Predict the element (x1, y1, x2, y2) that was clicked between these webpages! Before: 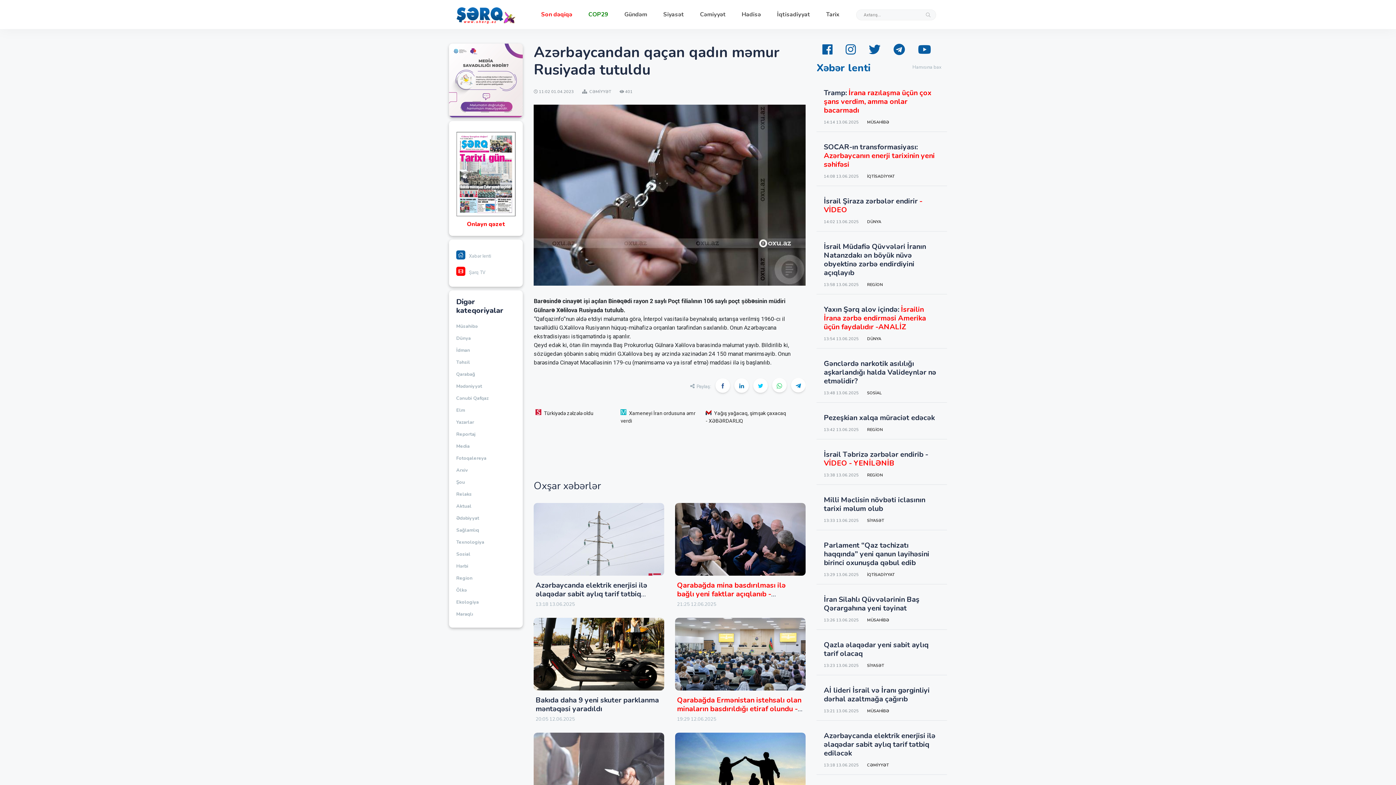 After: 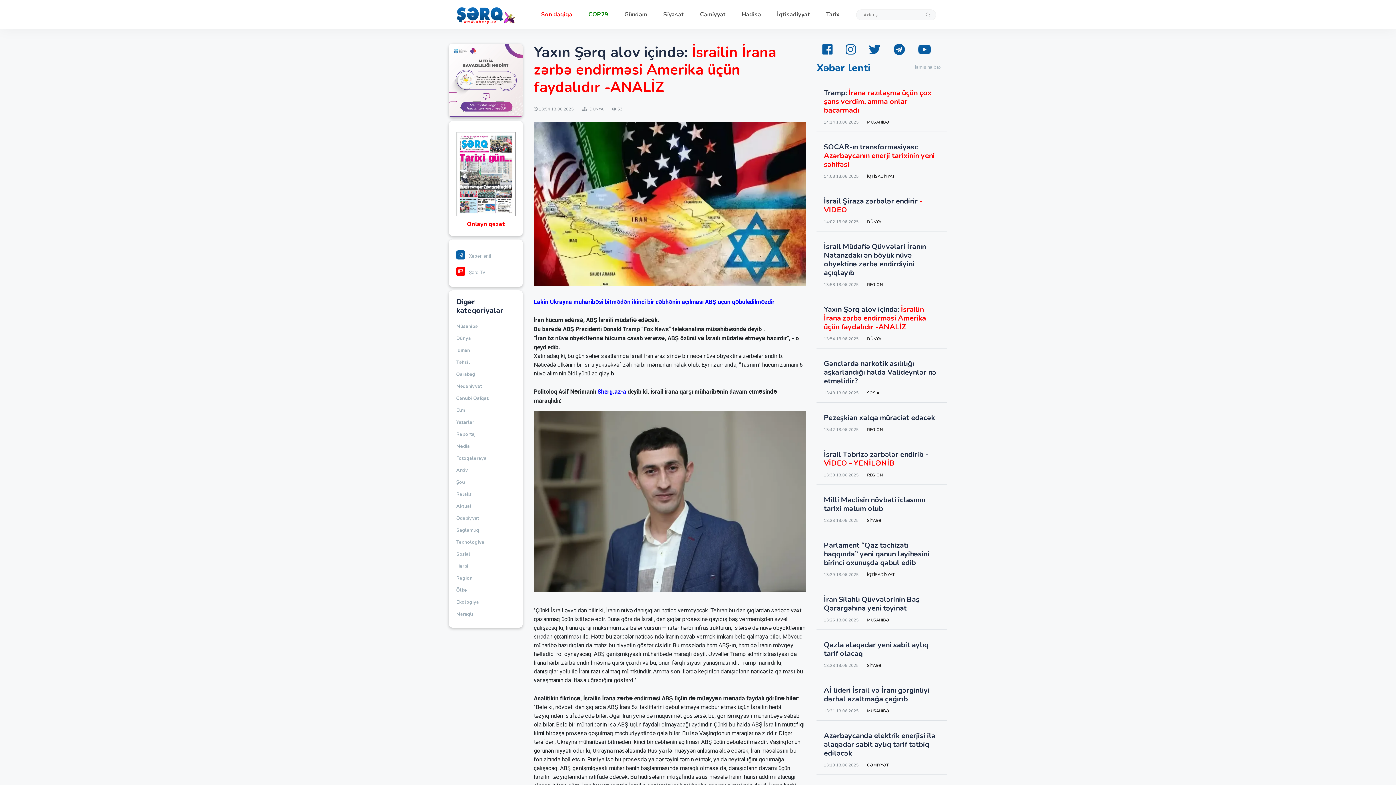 Action: label: Yaxın Şərq alov içində: İsrailin İrana zərbə endirməsi Amerika üçün faydalıdır -ANALİZ bbox: (824, 304, 926, 332)